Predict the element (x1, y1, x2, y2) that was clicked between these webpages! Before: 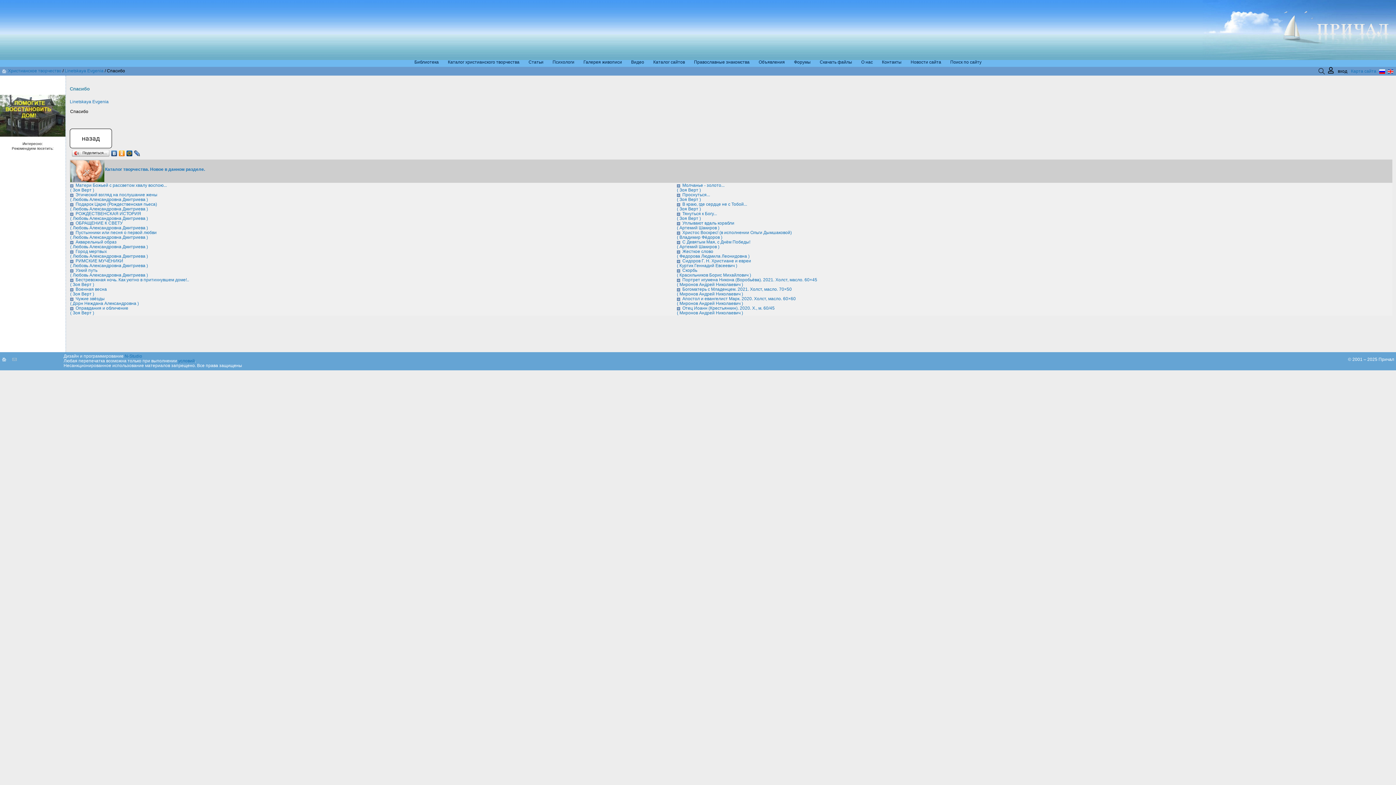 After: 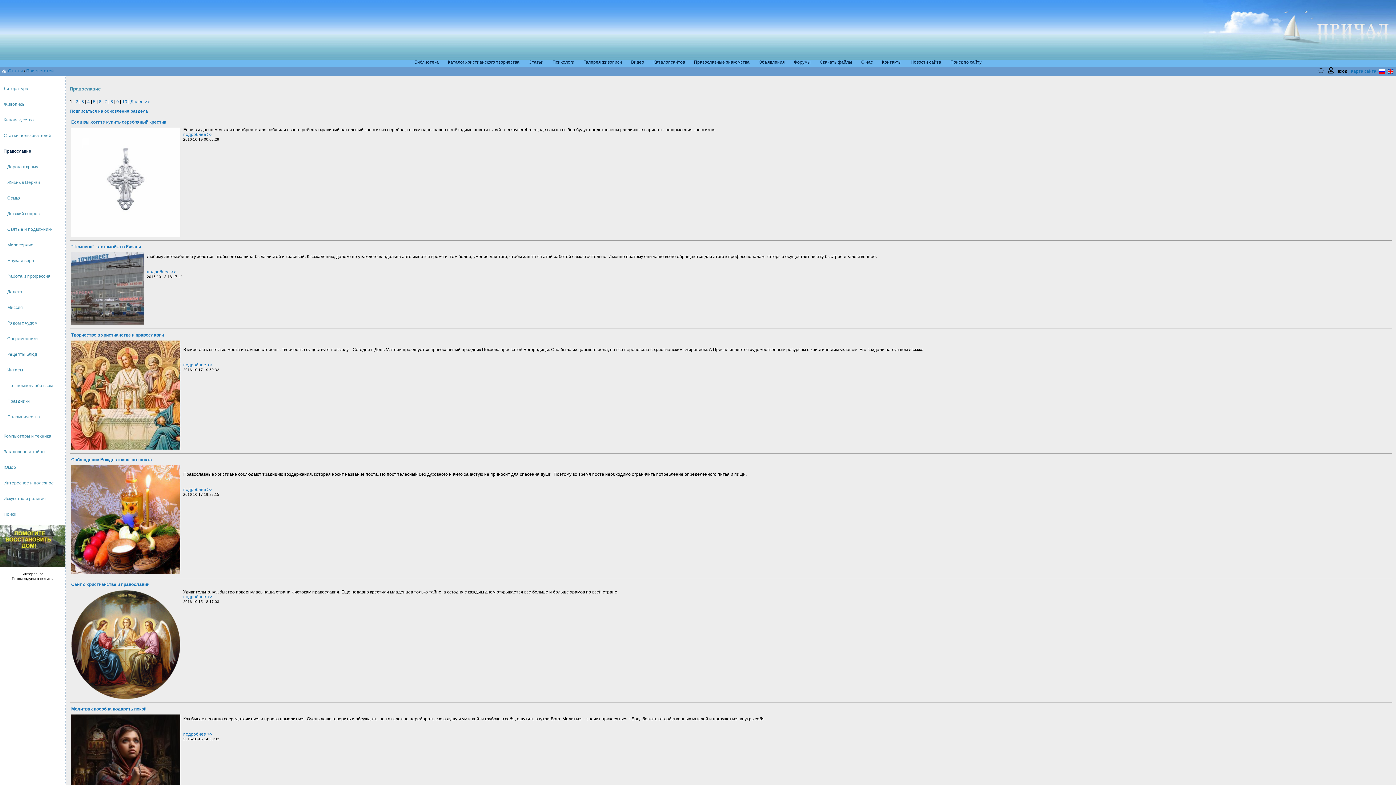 Action: bbox: (70, 168, 104, 173)